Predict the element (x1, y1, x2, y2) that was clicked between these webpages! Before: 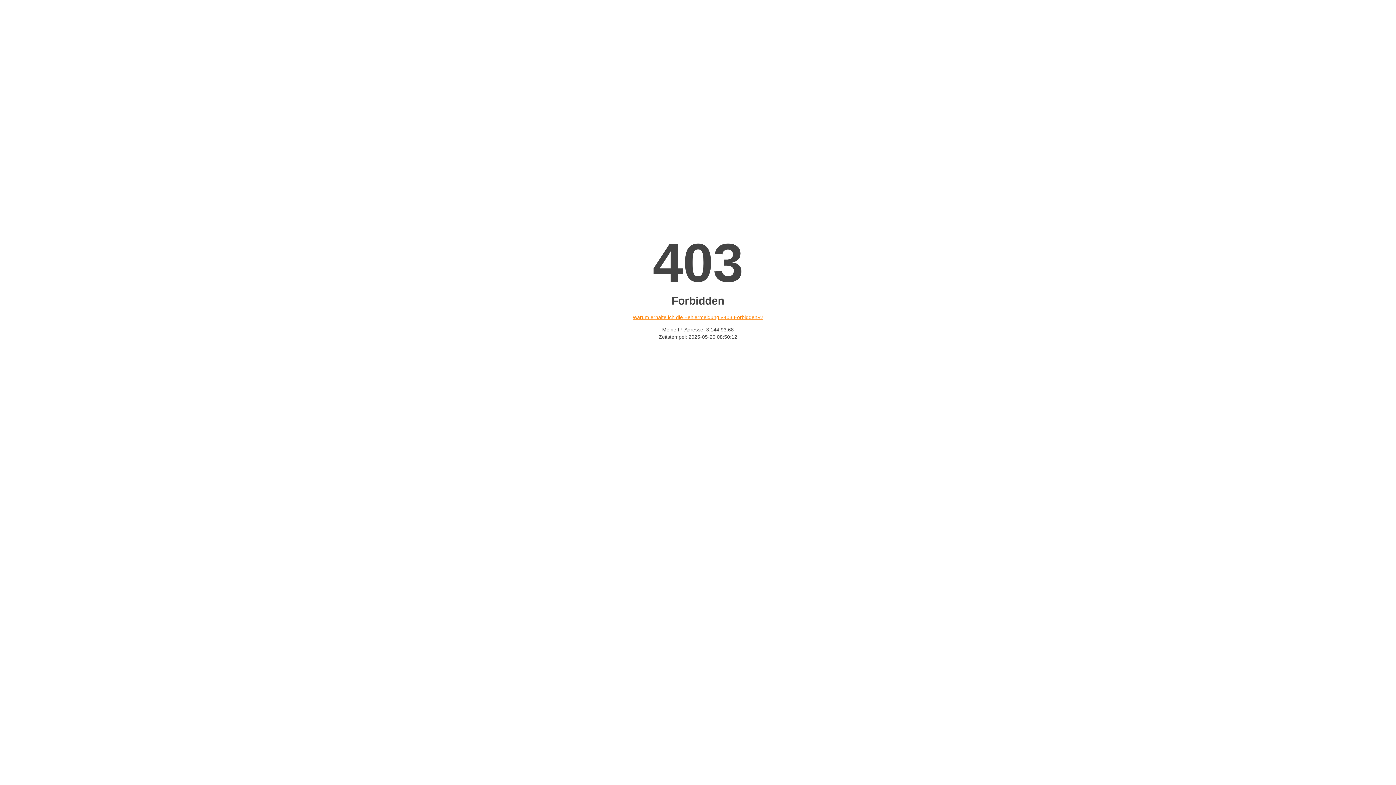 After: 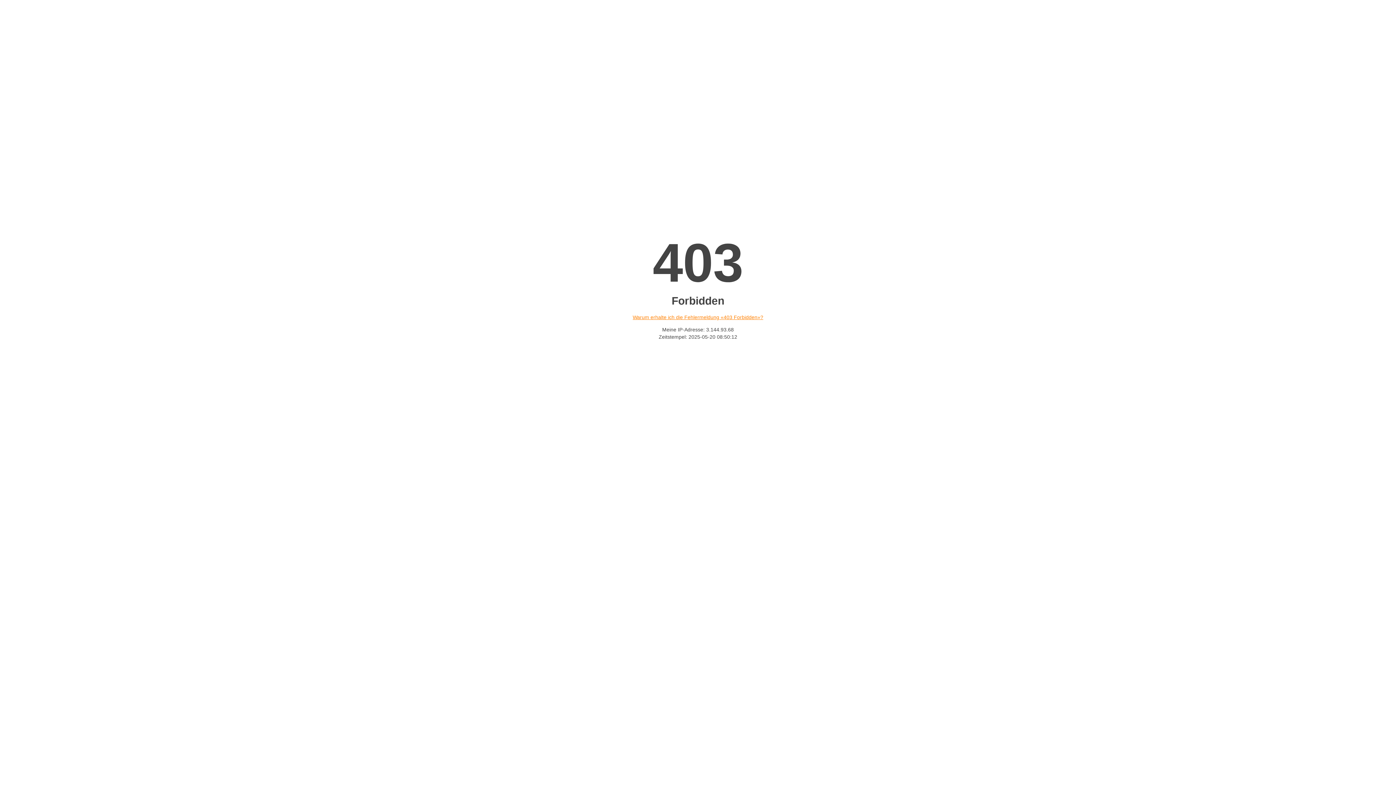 Action: label: Warum erhalte ich die Fehlermeldung «403 Forbidden»? bbox: (632, 314, 763, 320)